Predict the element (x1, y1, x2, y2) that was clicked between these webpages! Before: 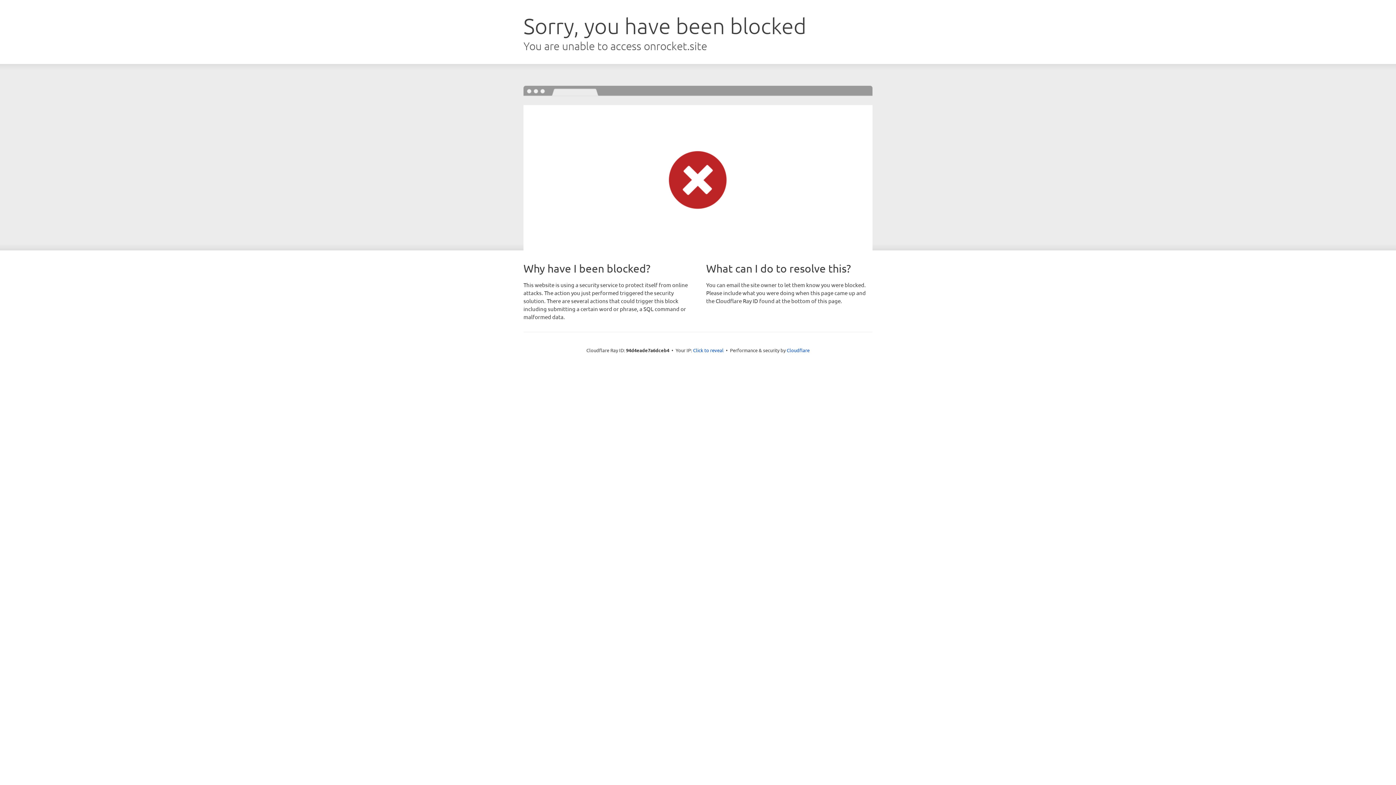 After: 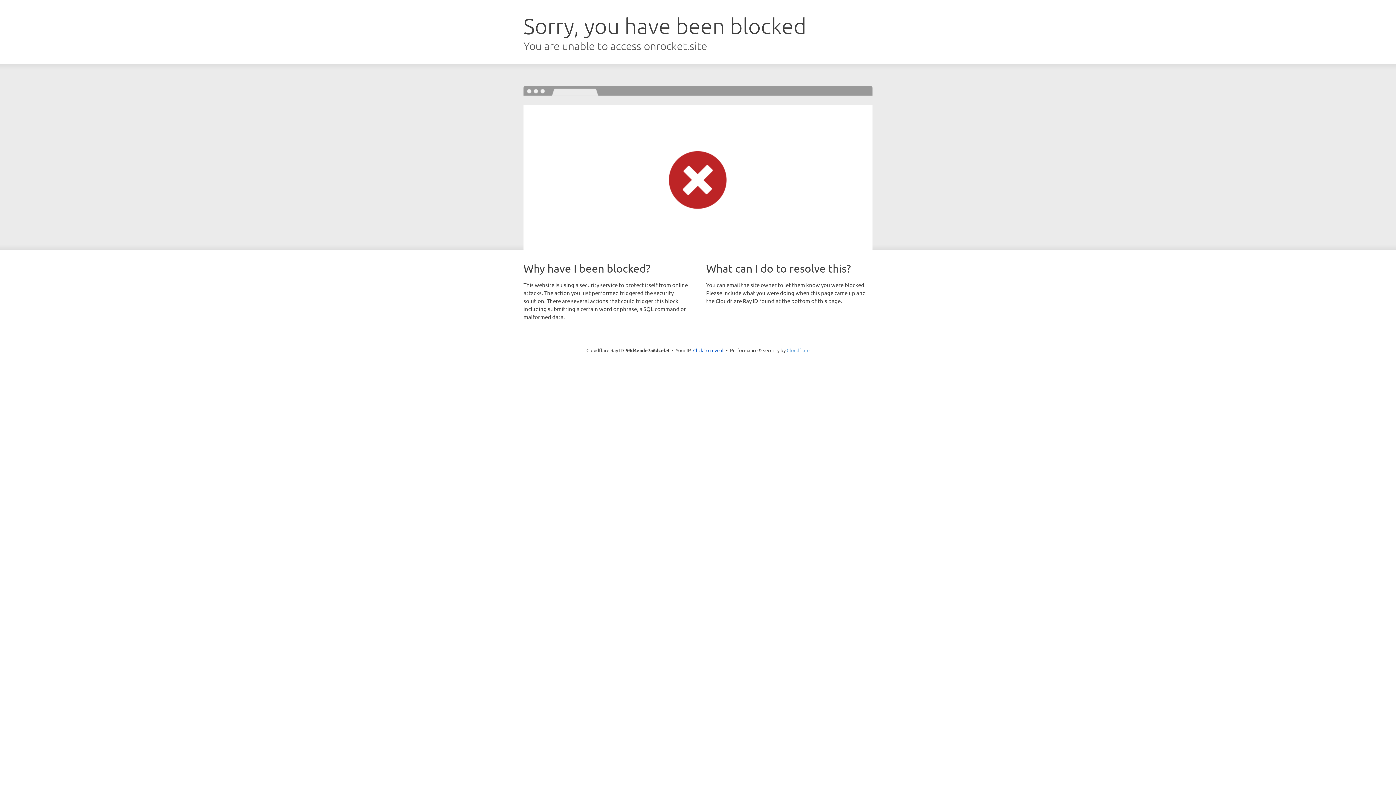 Action: label: Cloudflare bbox: (786, 347, 809, 353)